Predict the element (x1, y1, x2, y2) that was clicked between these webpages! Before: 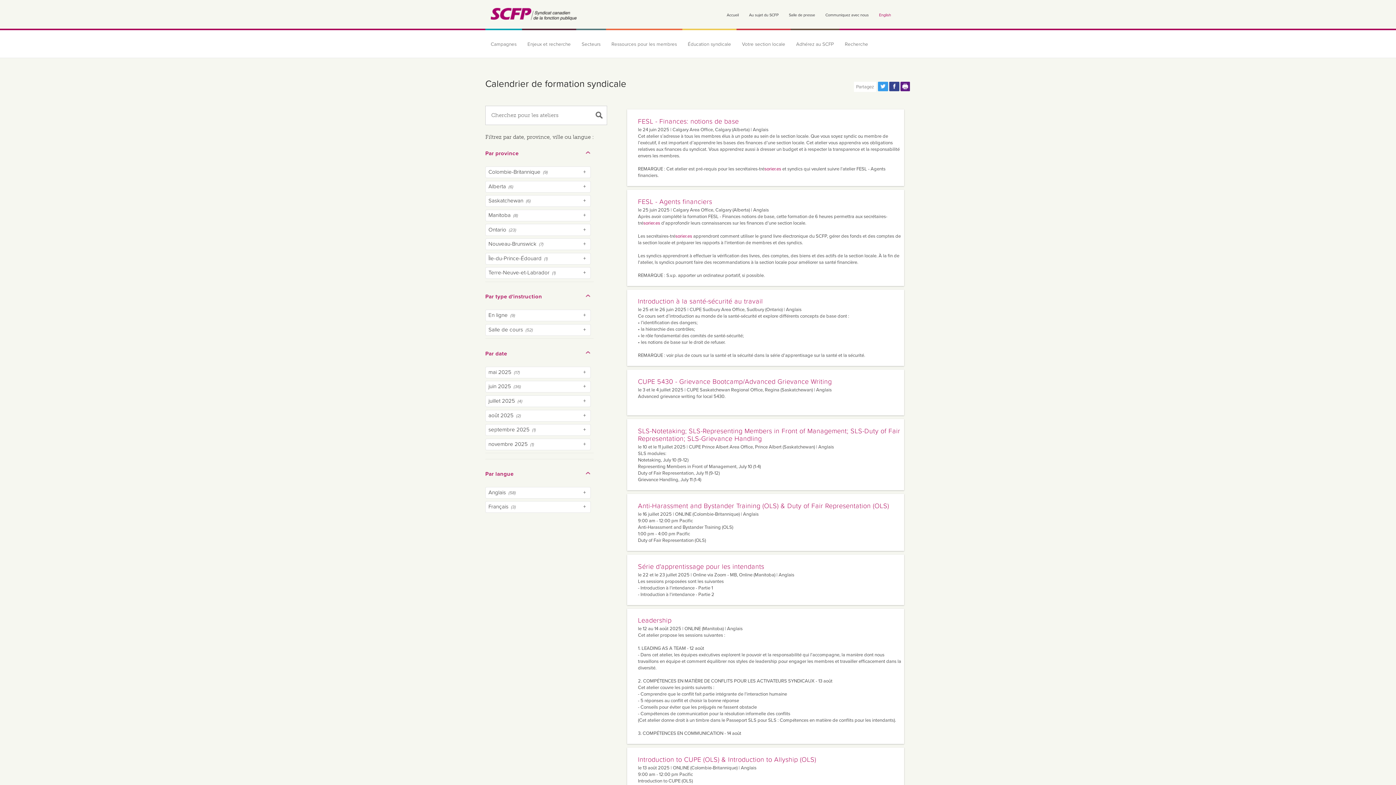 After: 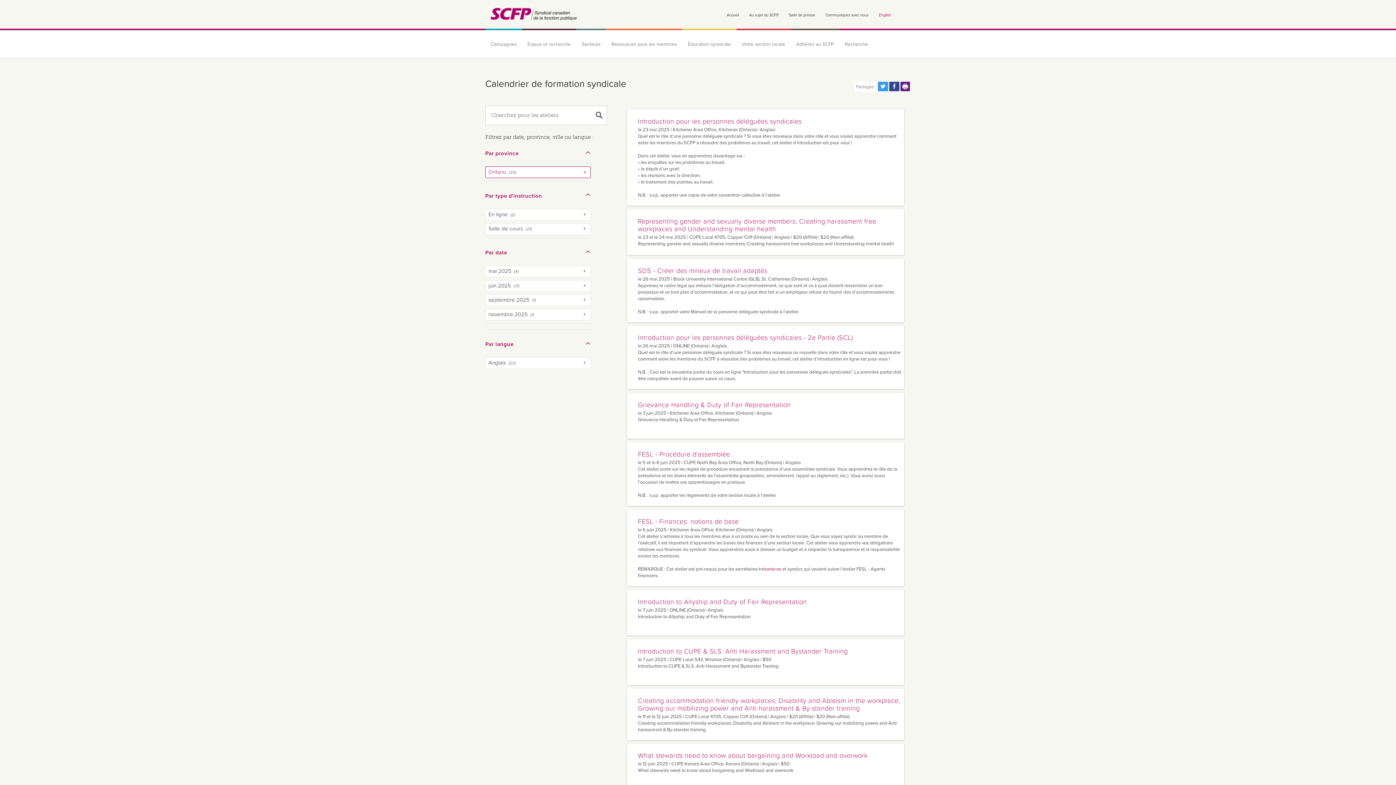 Action: bbox: (485, 224, 591, 235) label: Ontario(23)
+